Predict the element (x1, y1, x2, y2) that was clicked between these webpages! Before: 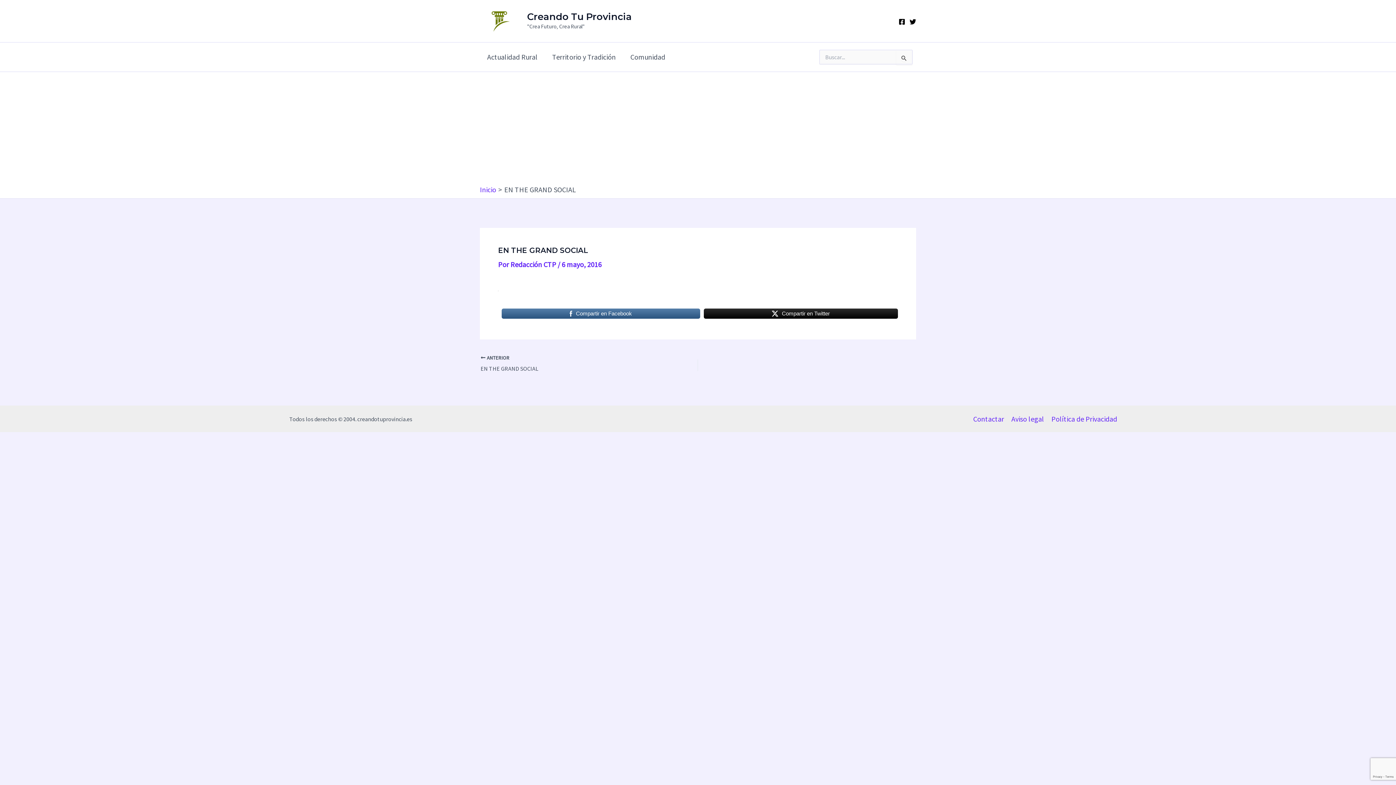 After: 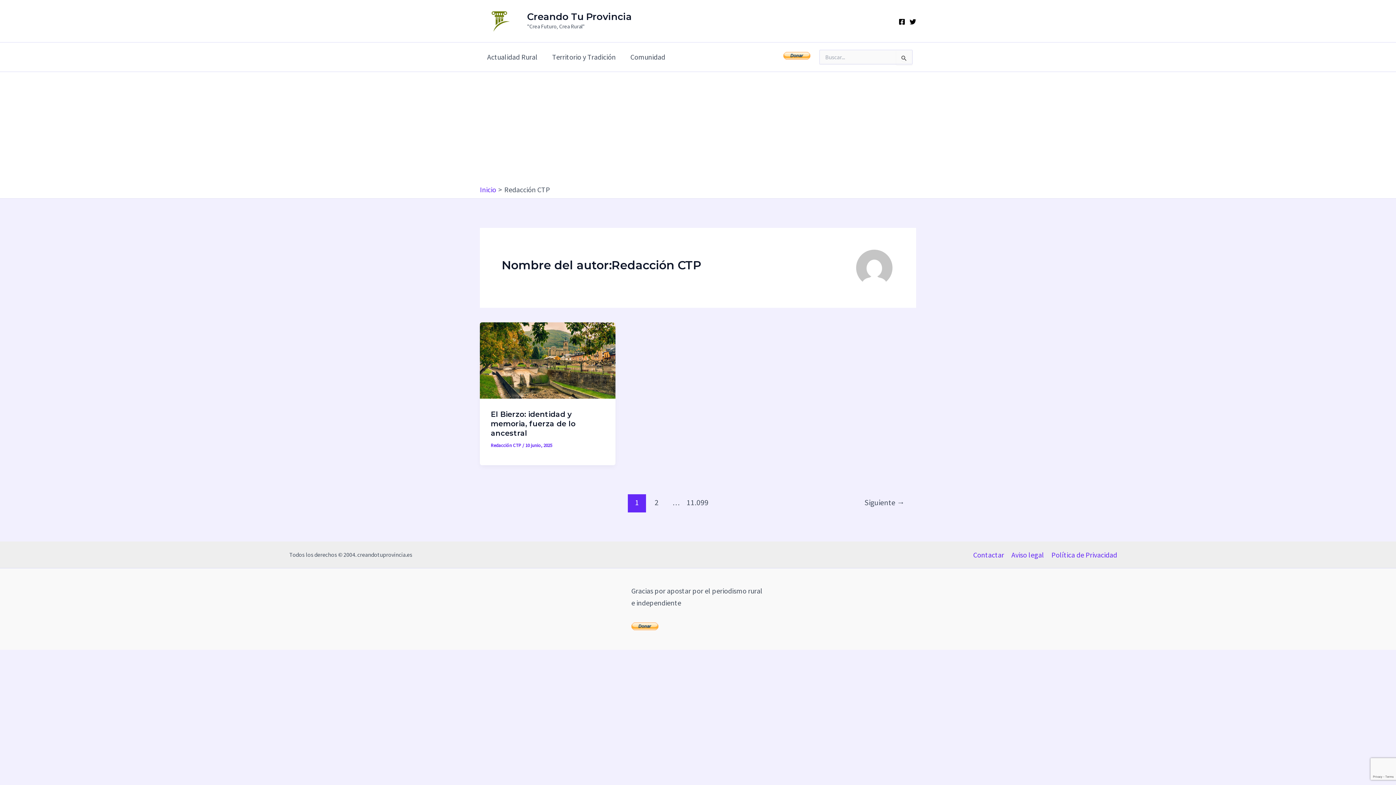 Action: label: Redacción CTP  bbox: (510, 259, 557, 268)